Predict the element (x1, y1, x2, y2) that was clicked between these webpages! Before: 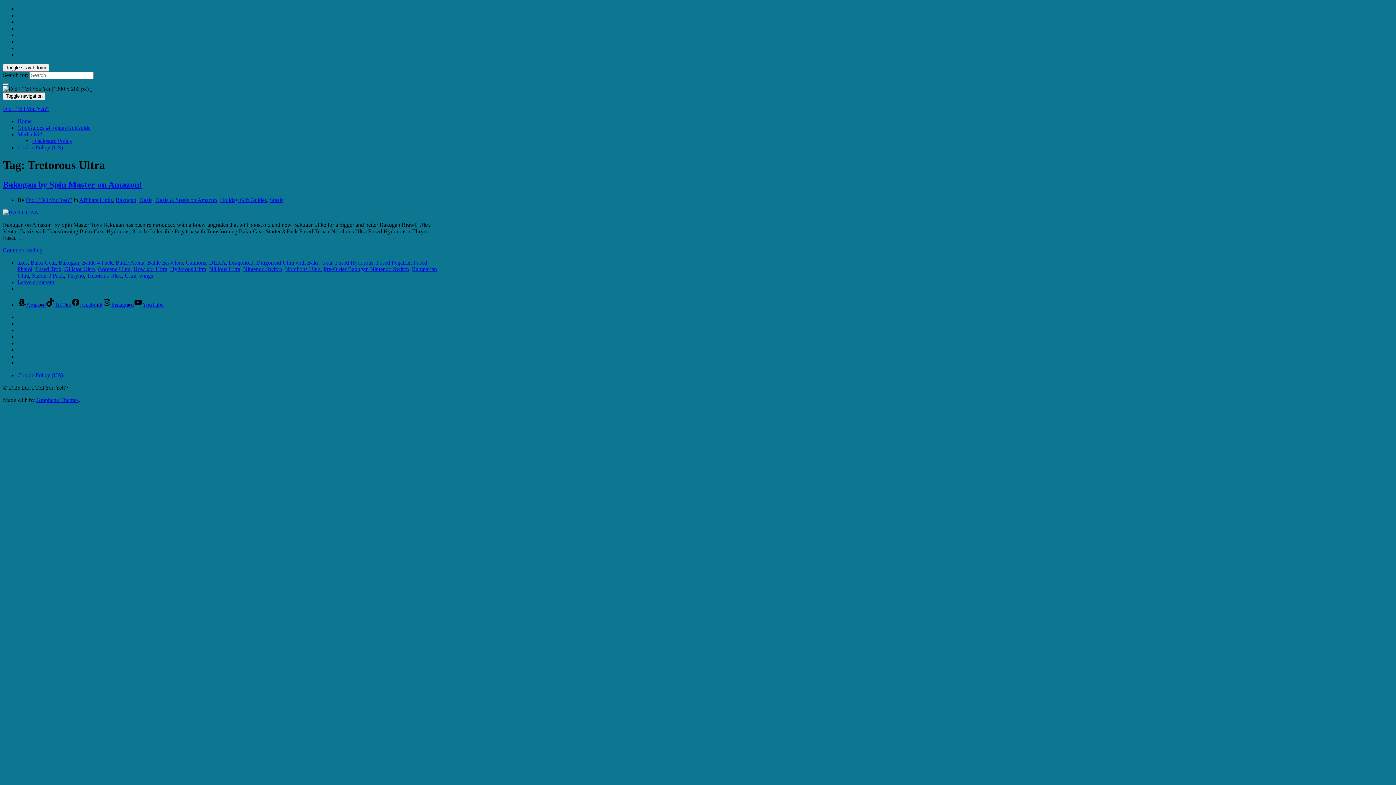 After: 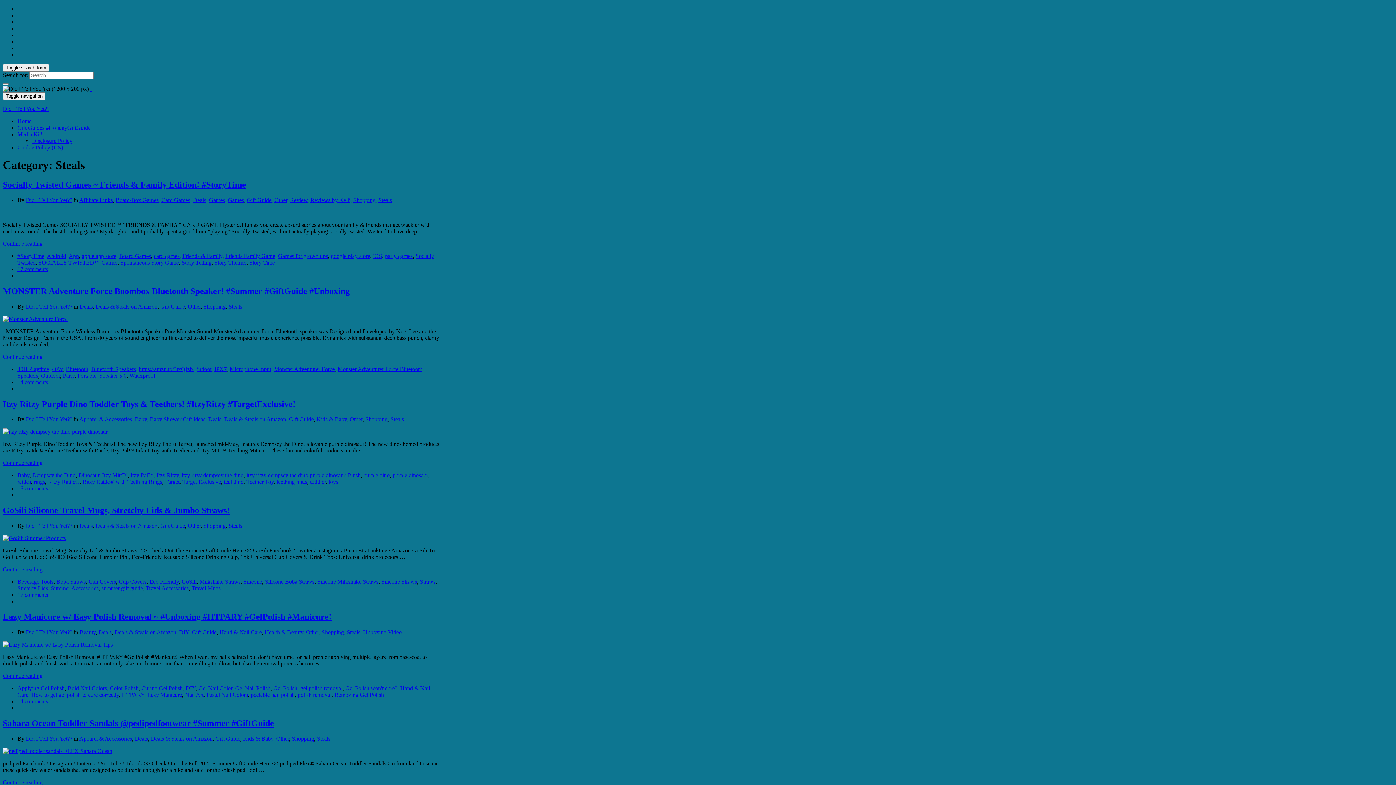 Action: bbox: (269, 197, 283, 203) label: Steals